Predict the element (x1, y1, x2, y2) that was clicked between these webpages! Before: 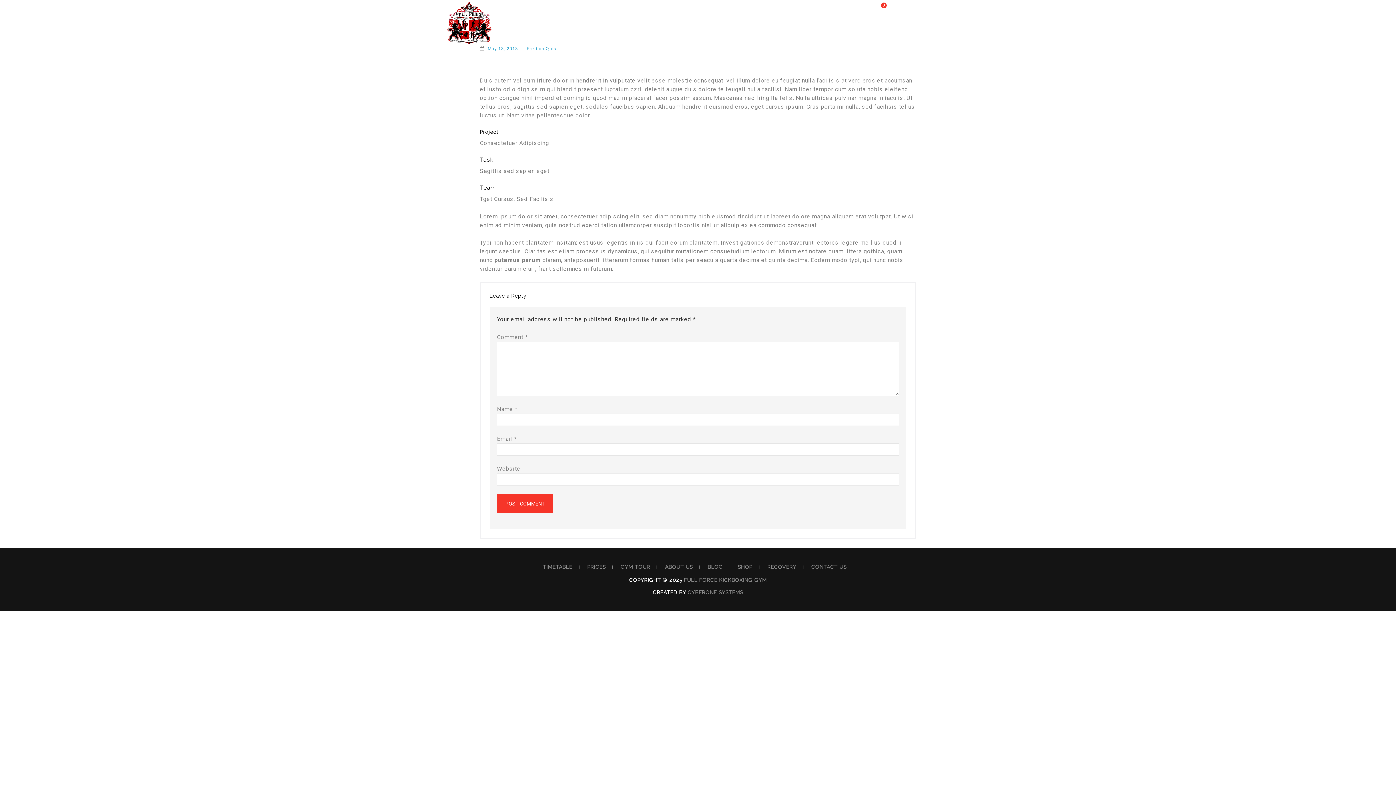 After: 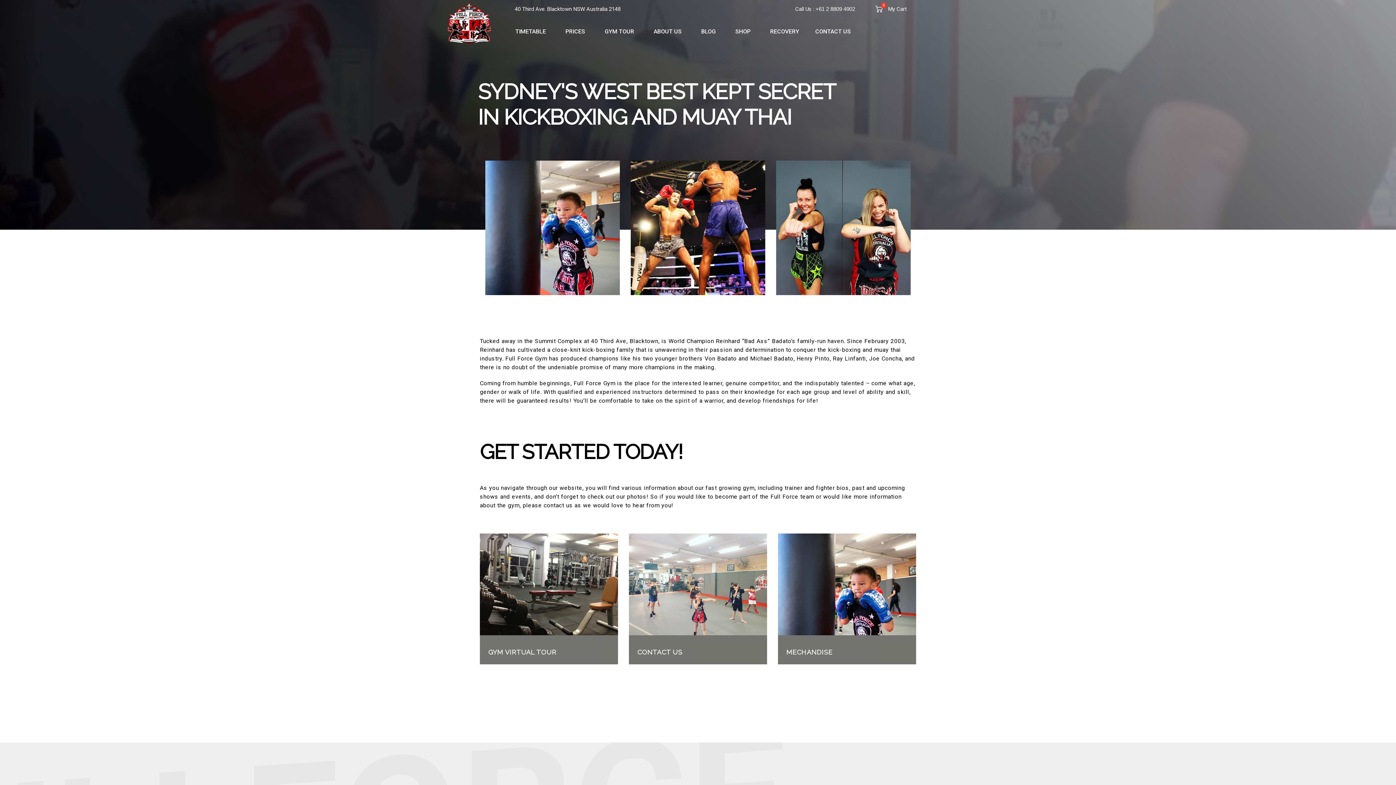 Action: bbox: (648, 21, 687, 41) label: ABOUT US